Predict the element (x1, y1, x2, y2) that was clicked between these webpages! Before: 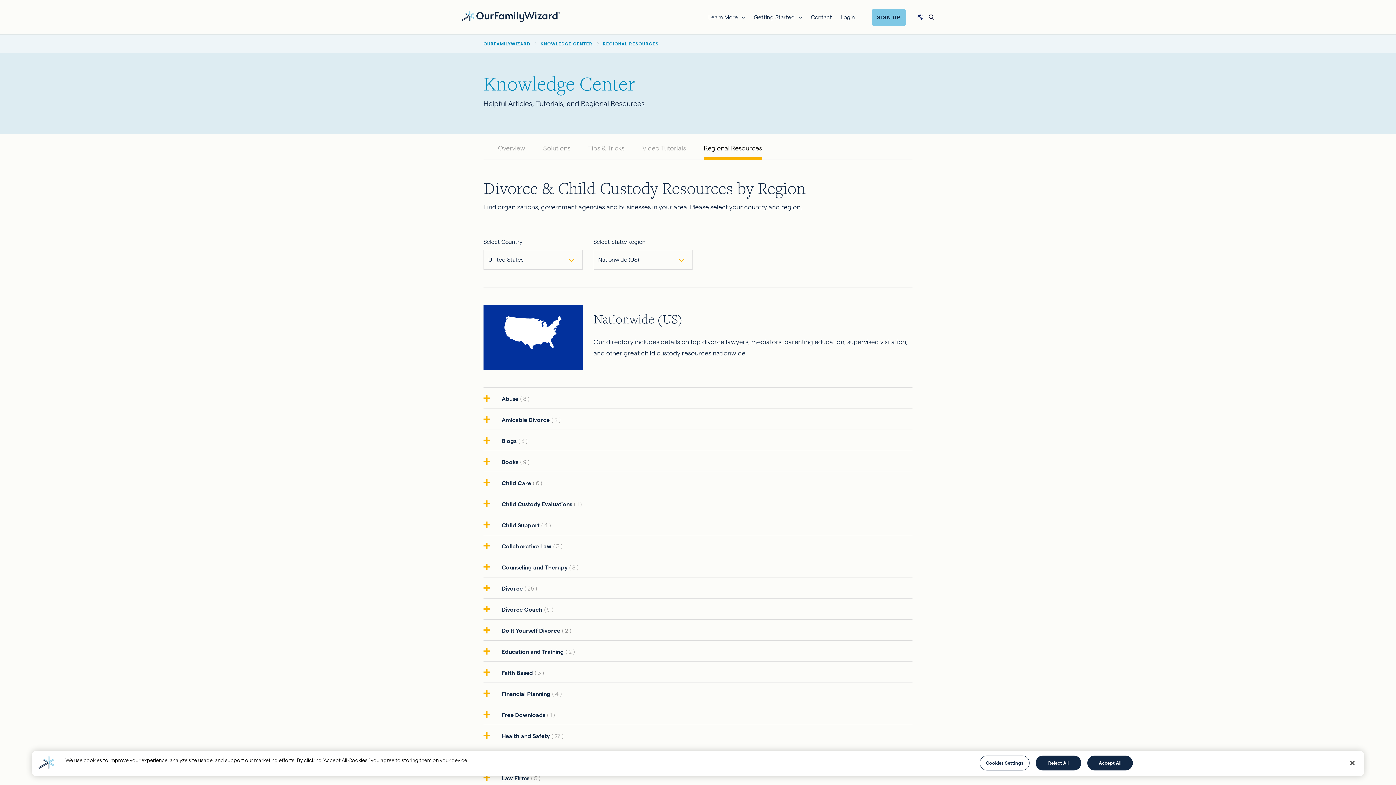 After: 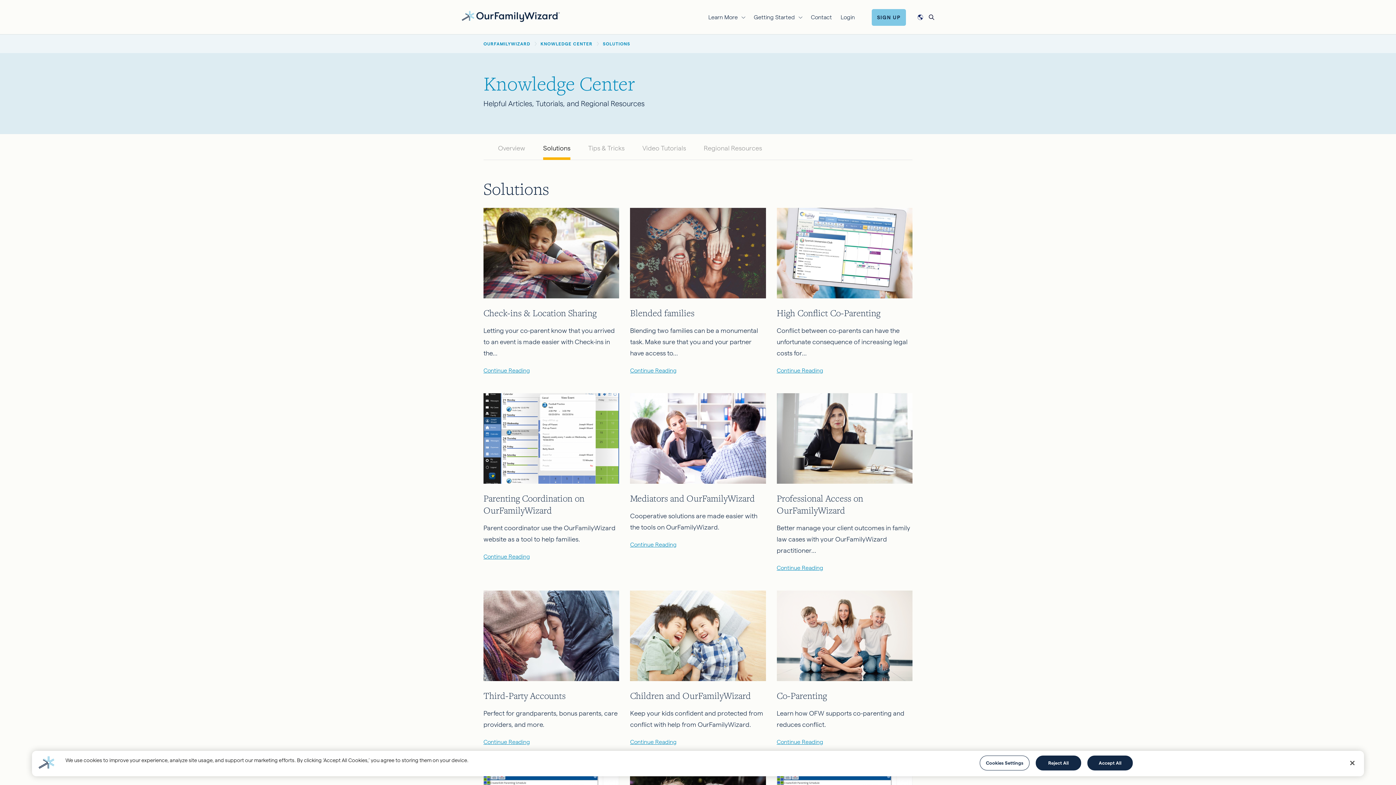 Action: bbox: (543, 134, 570, 159) label: Solutions